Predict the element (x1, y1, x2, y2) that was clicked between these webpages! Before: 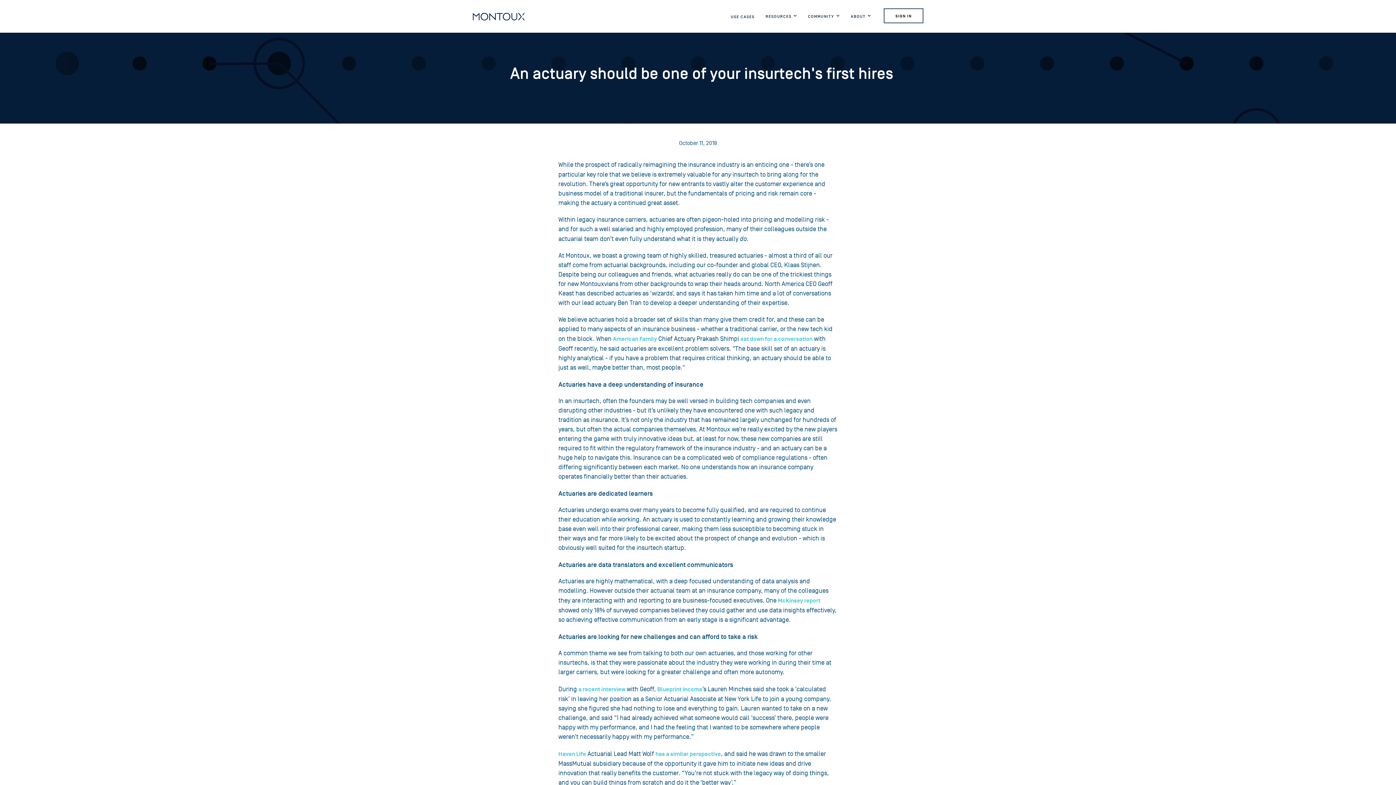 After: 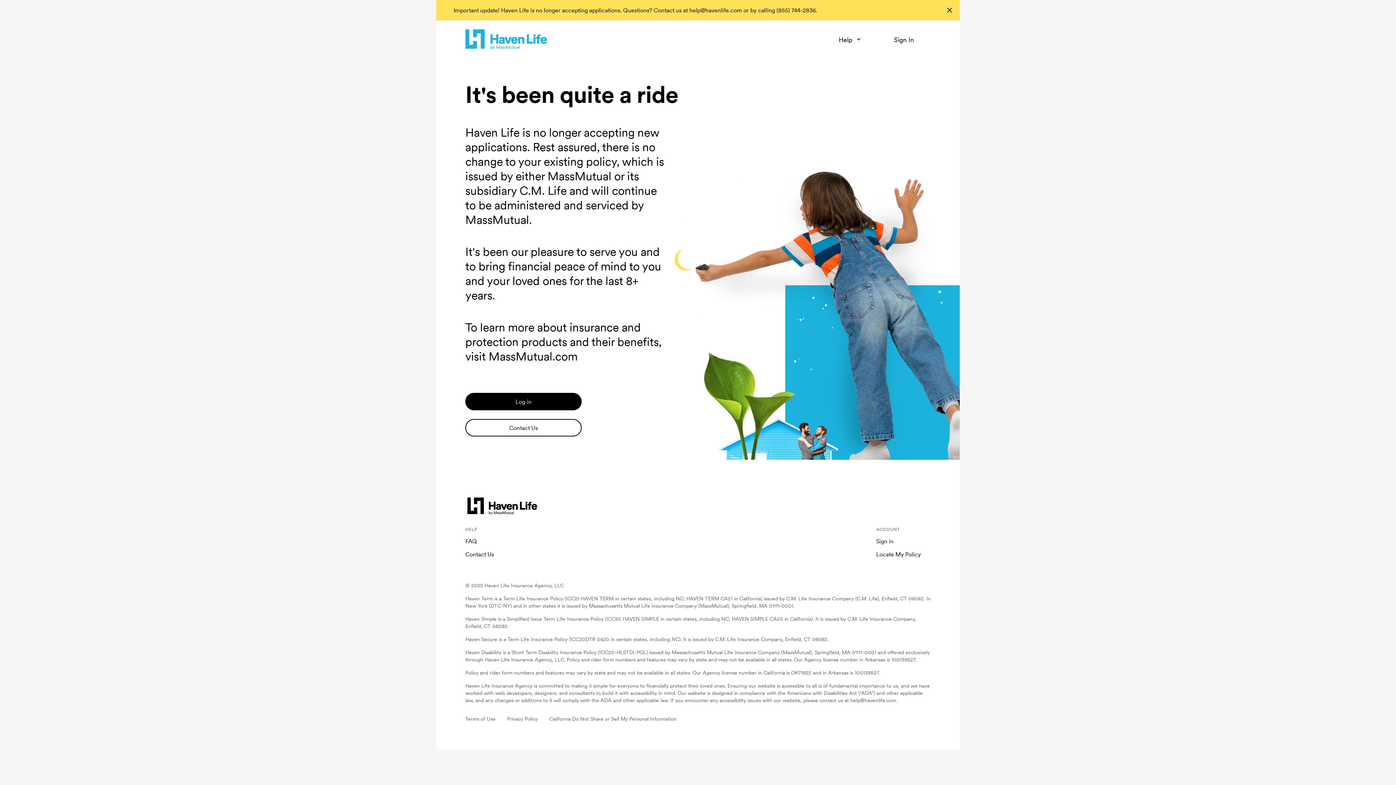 Action: bbox: (558, 750, 586, 758) label: Haven Life